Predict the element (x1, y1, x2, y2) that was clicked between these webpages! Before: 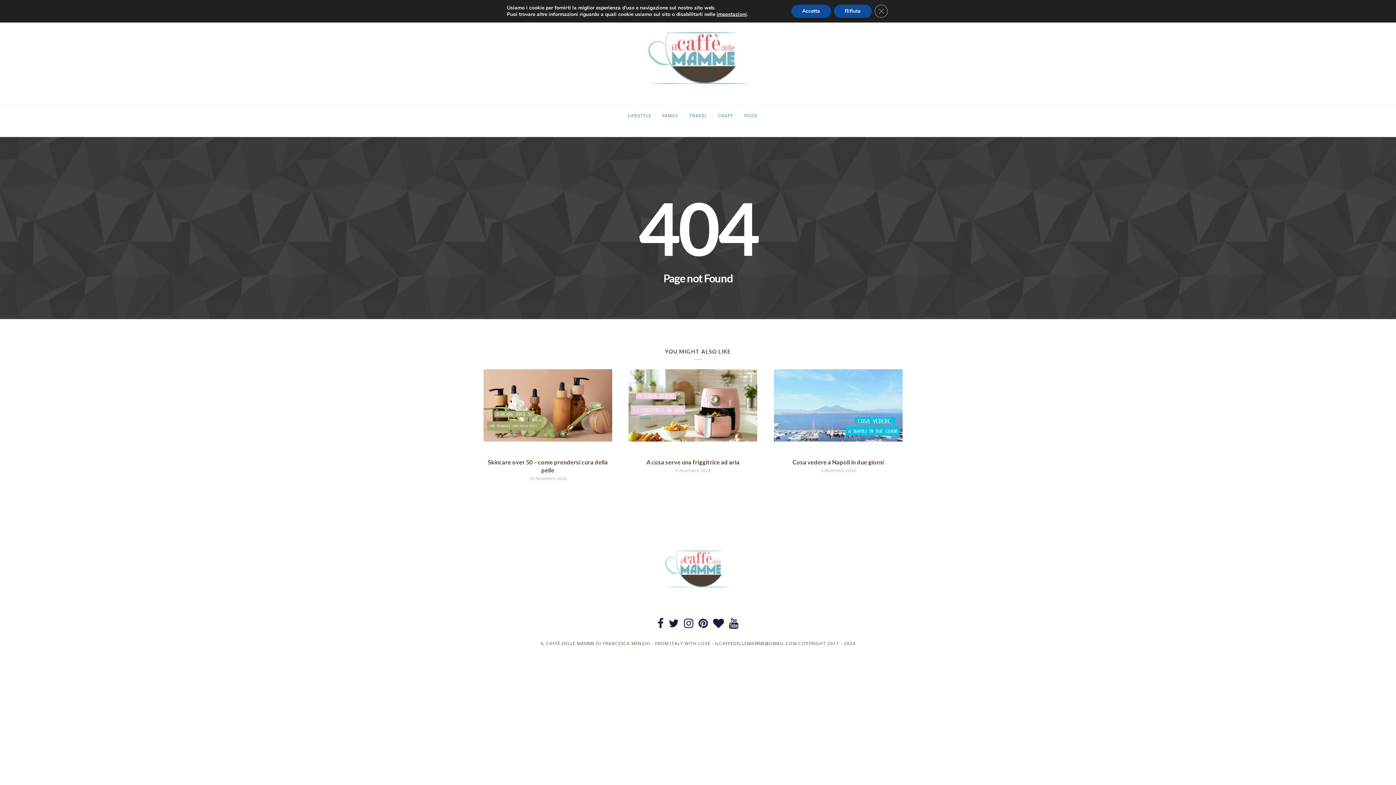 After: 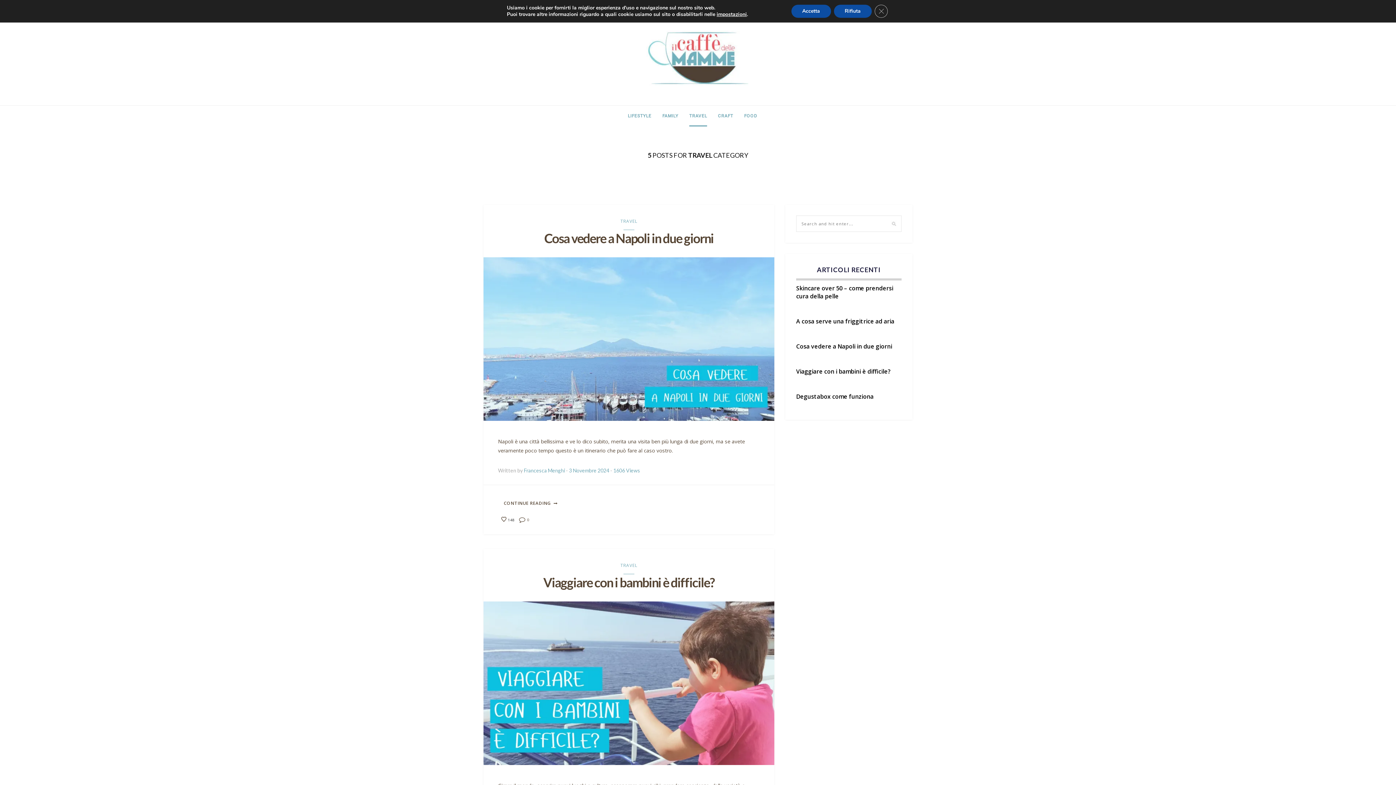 Action: bbox: (689, 105, 707, 126) label: TRAVEL